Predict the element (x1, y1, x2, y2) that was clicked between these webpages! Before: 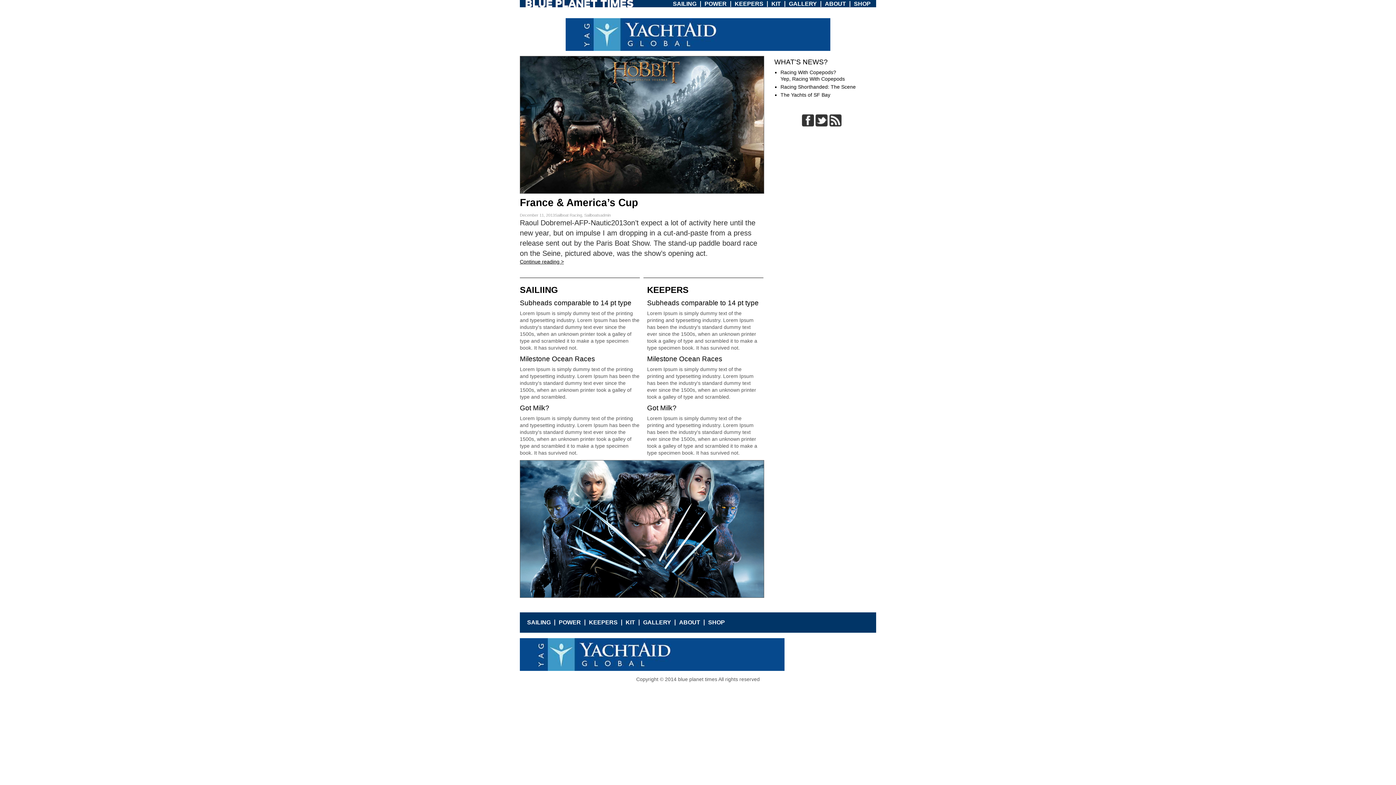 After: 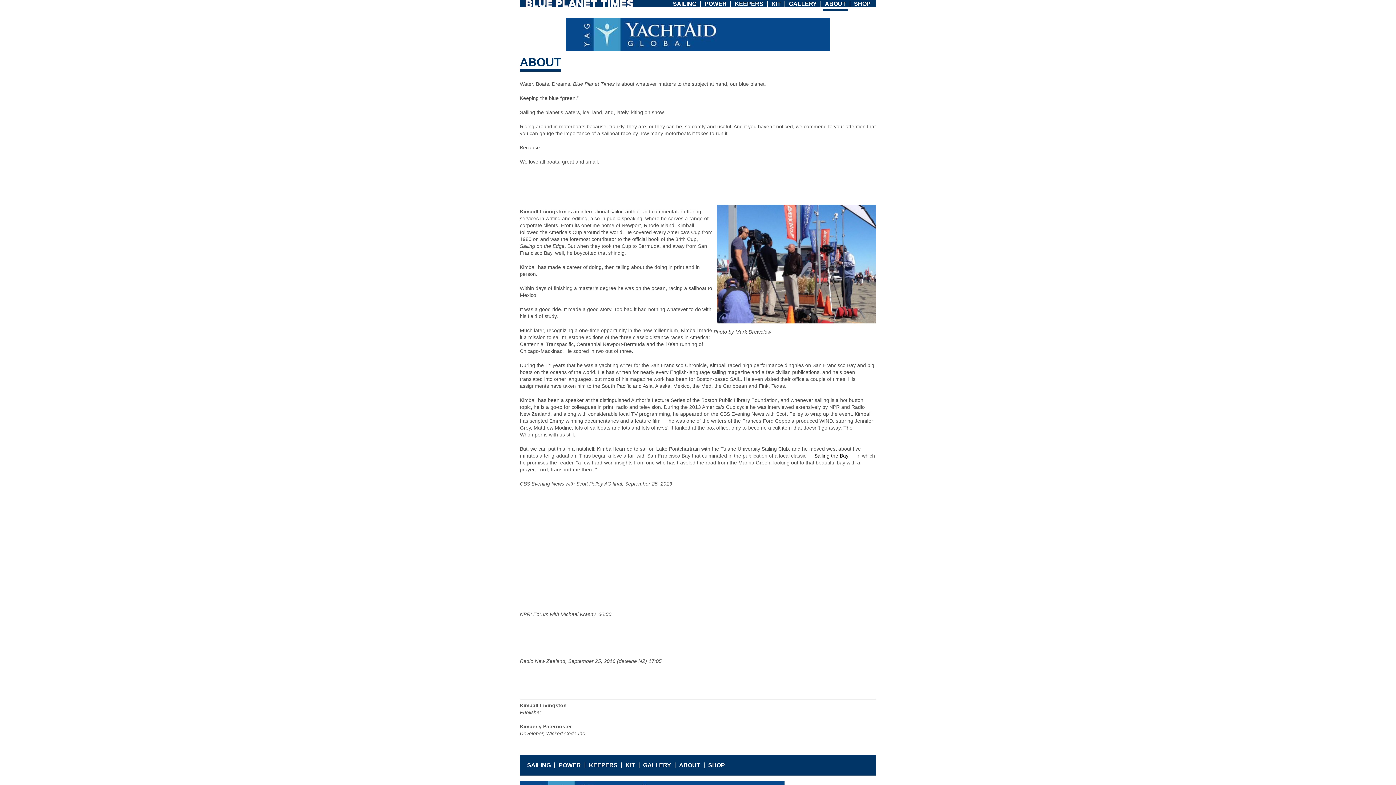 Action: label: ABOUT bbox: (825, 0, 846, 6)